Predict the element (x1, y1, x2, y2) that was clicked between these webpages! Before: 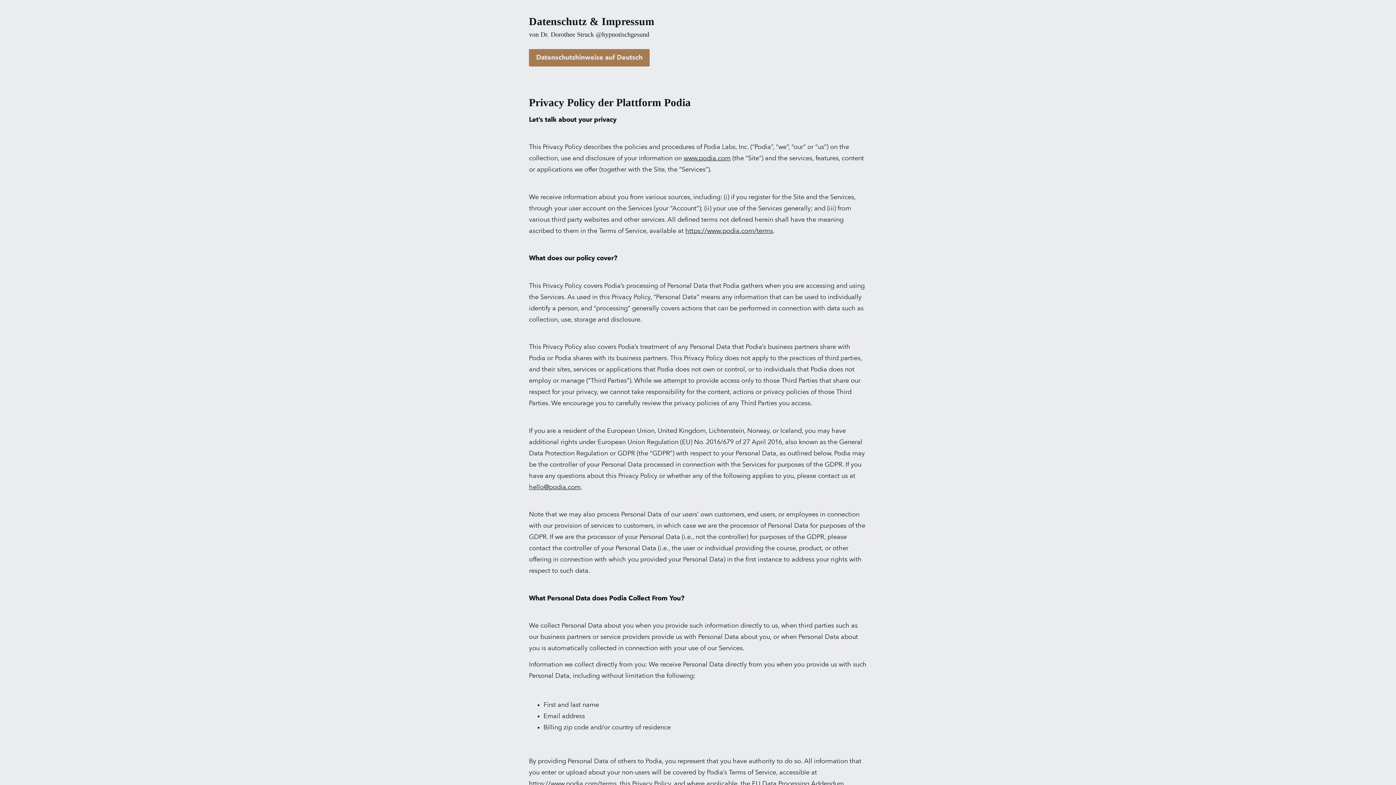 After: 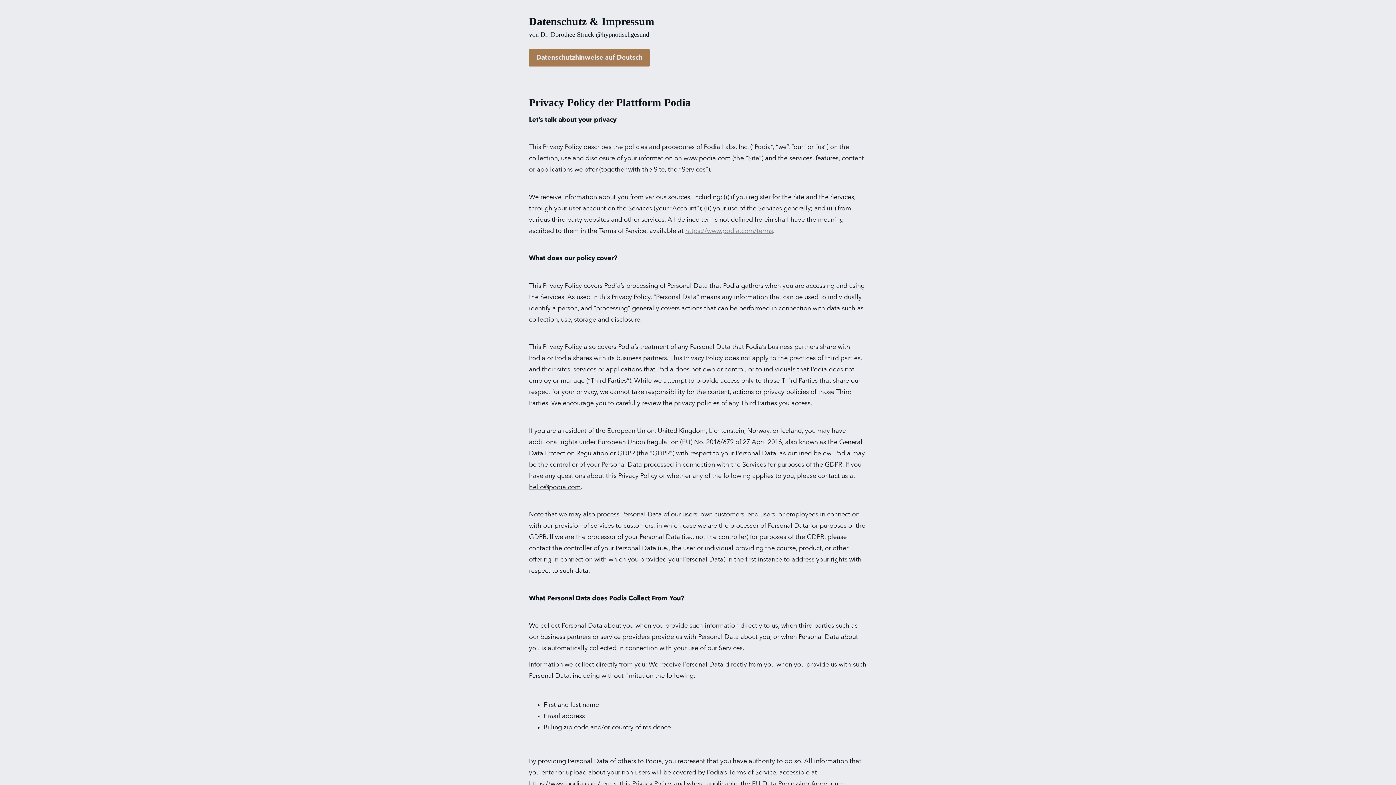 Action: bbox: (685, 227, 773, 234) label: https://www.podia.com/terms